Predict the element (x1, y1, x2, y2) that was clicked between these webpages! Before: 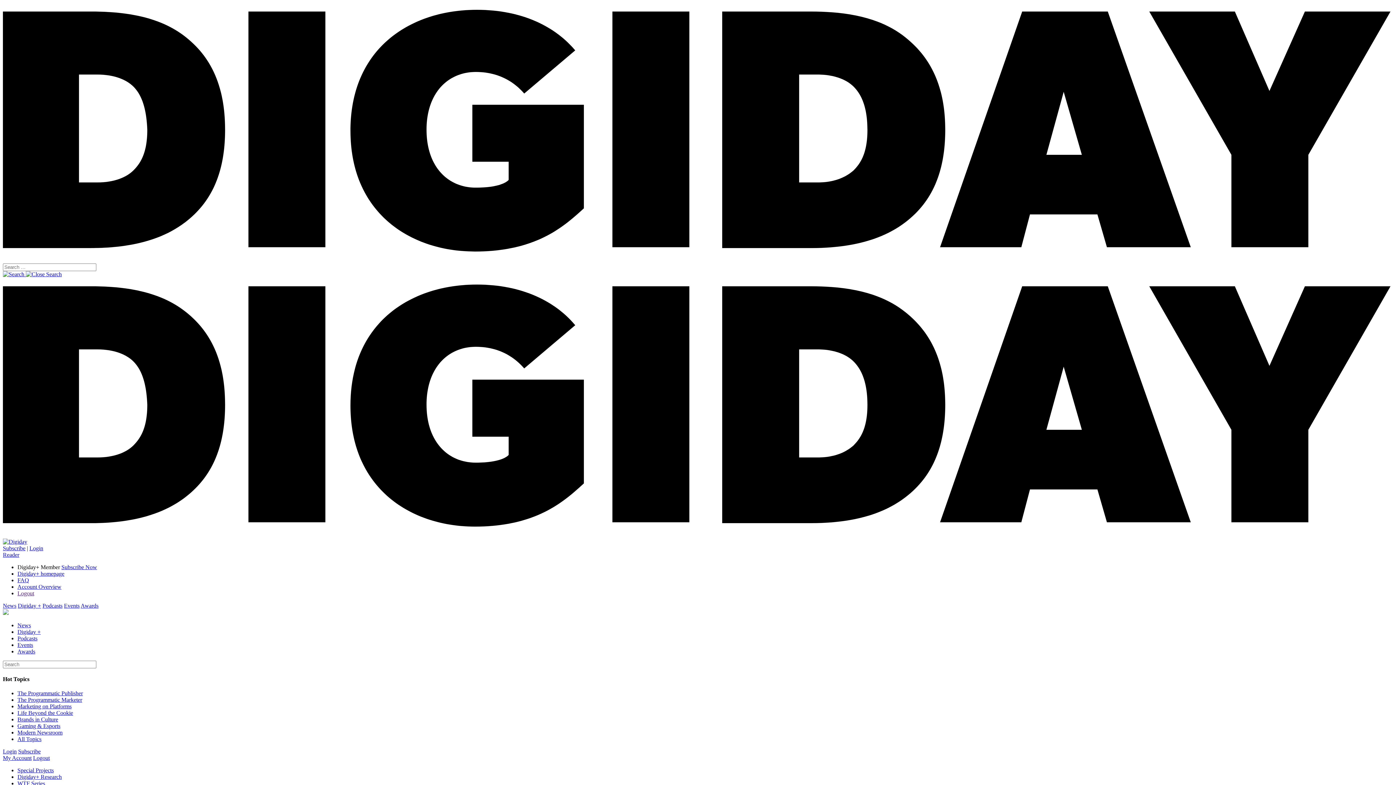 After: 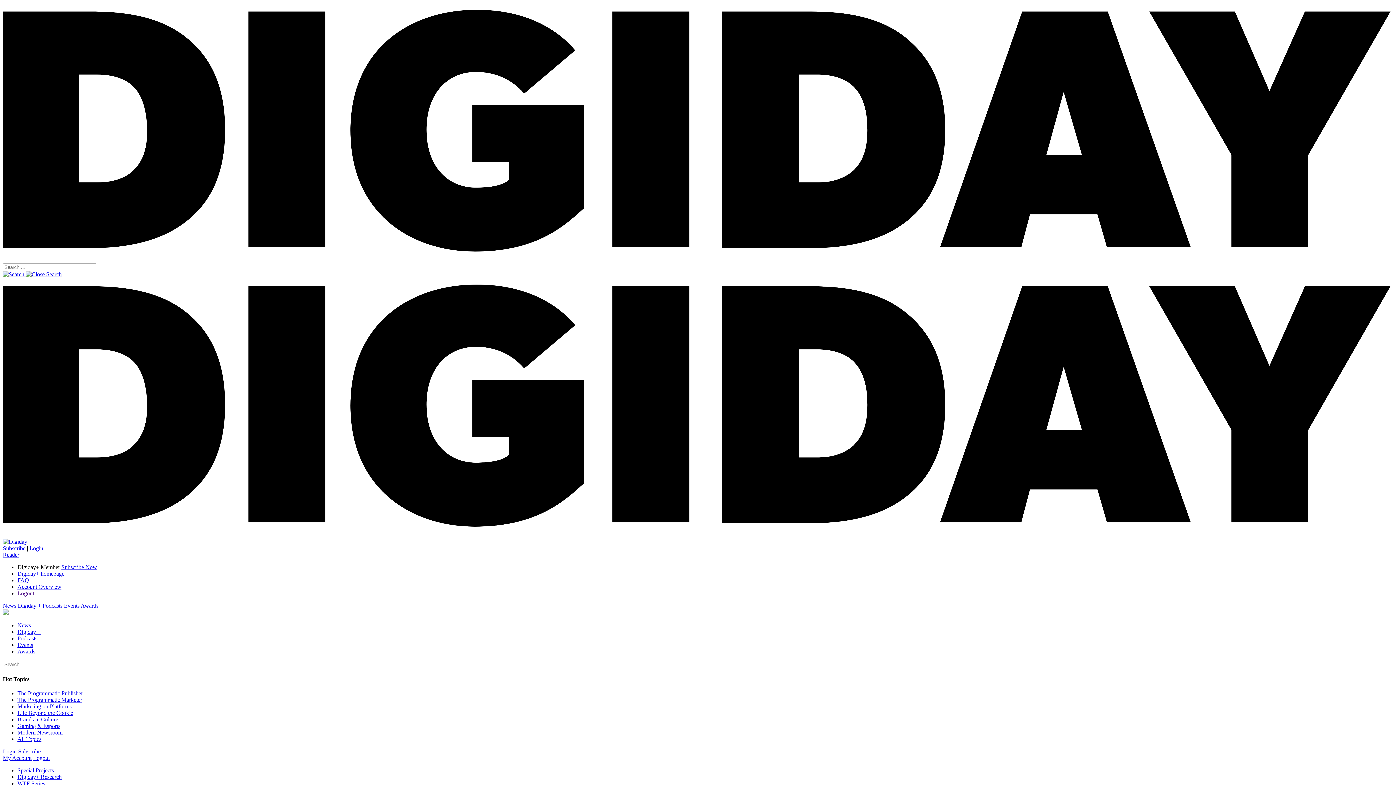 Action: bbox: (17, 590, 34, 596) label: Logout